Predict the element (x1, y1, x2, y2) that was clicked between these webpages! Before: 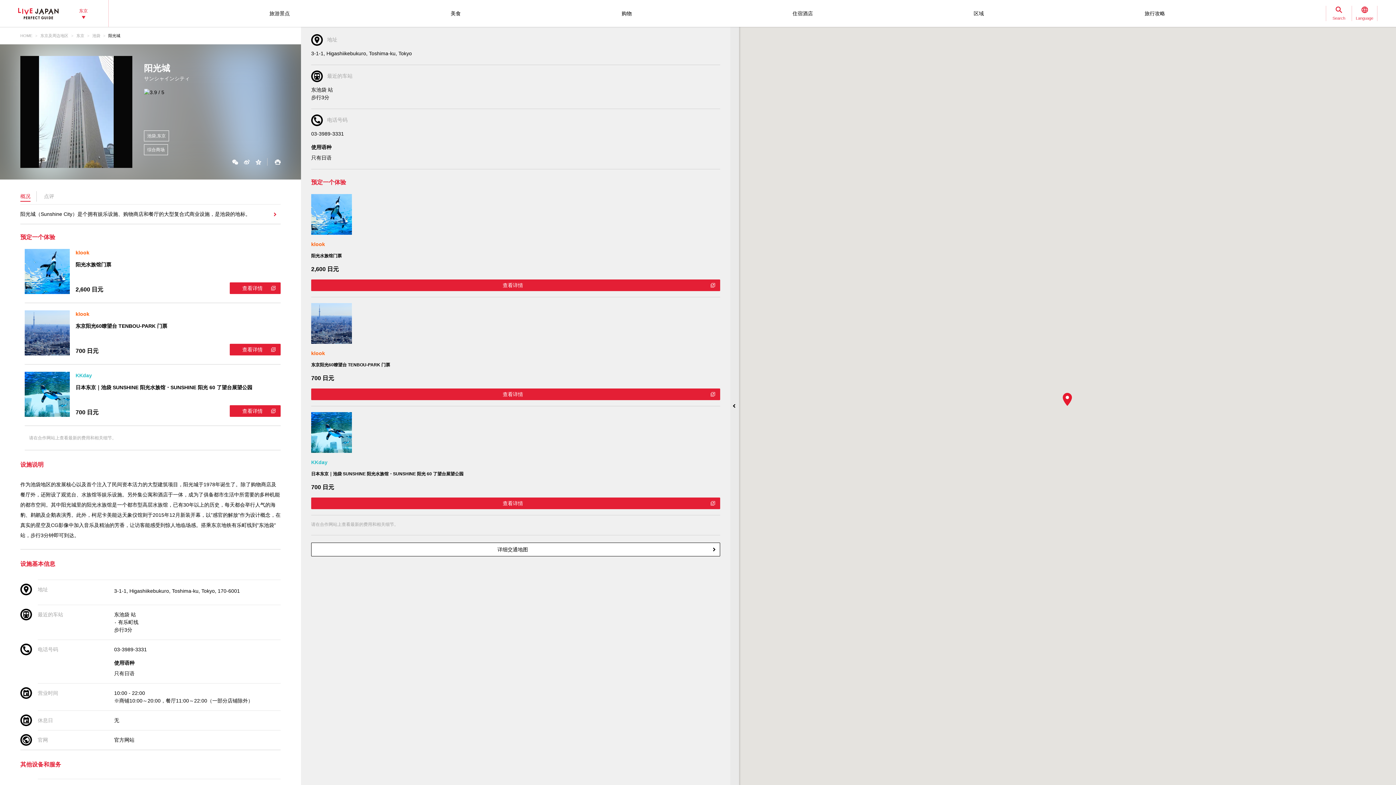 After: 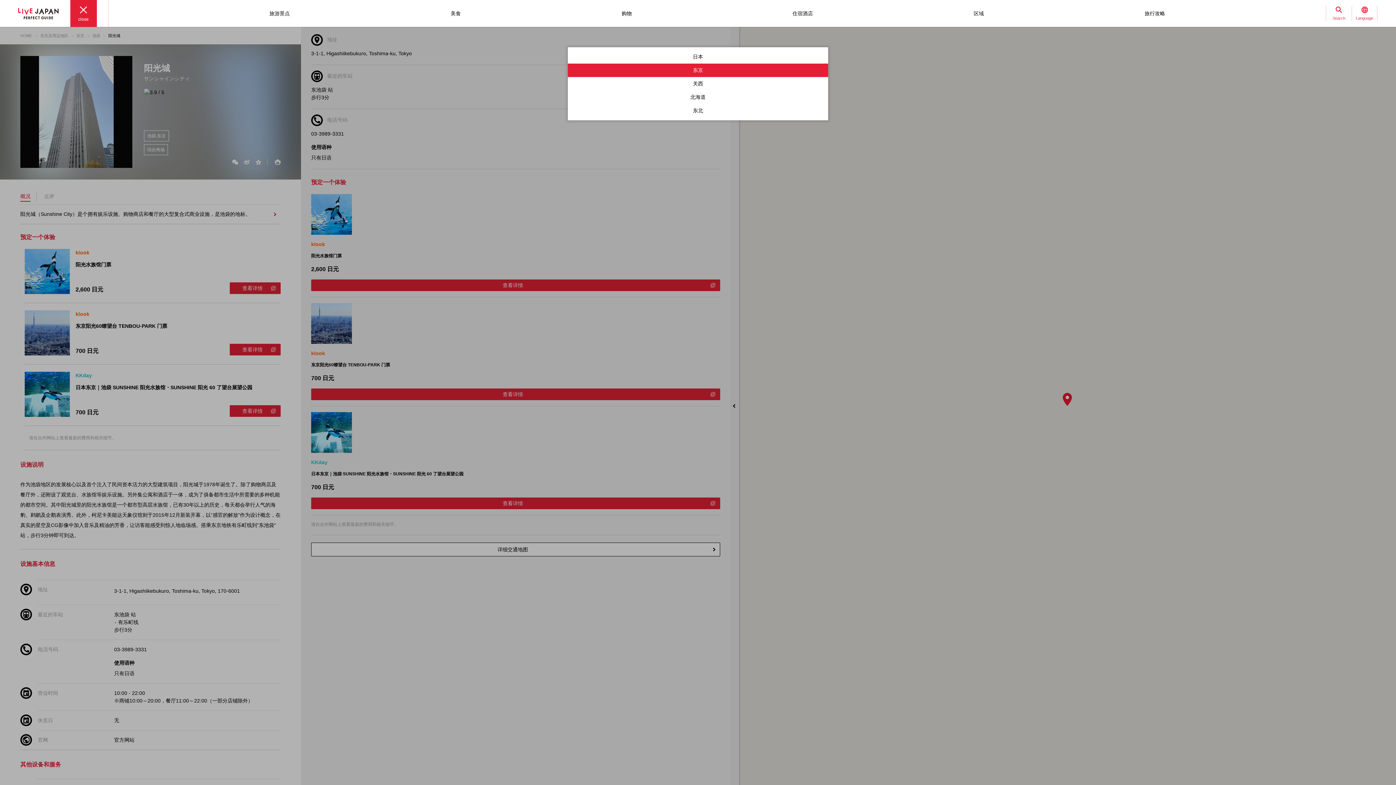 Action: label: 东京 bbox: (70, 0, 96, 26)